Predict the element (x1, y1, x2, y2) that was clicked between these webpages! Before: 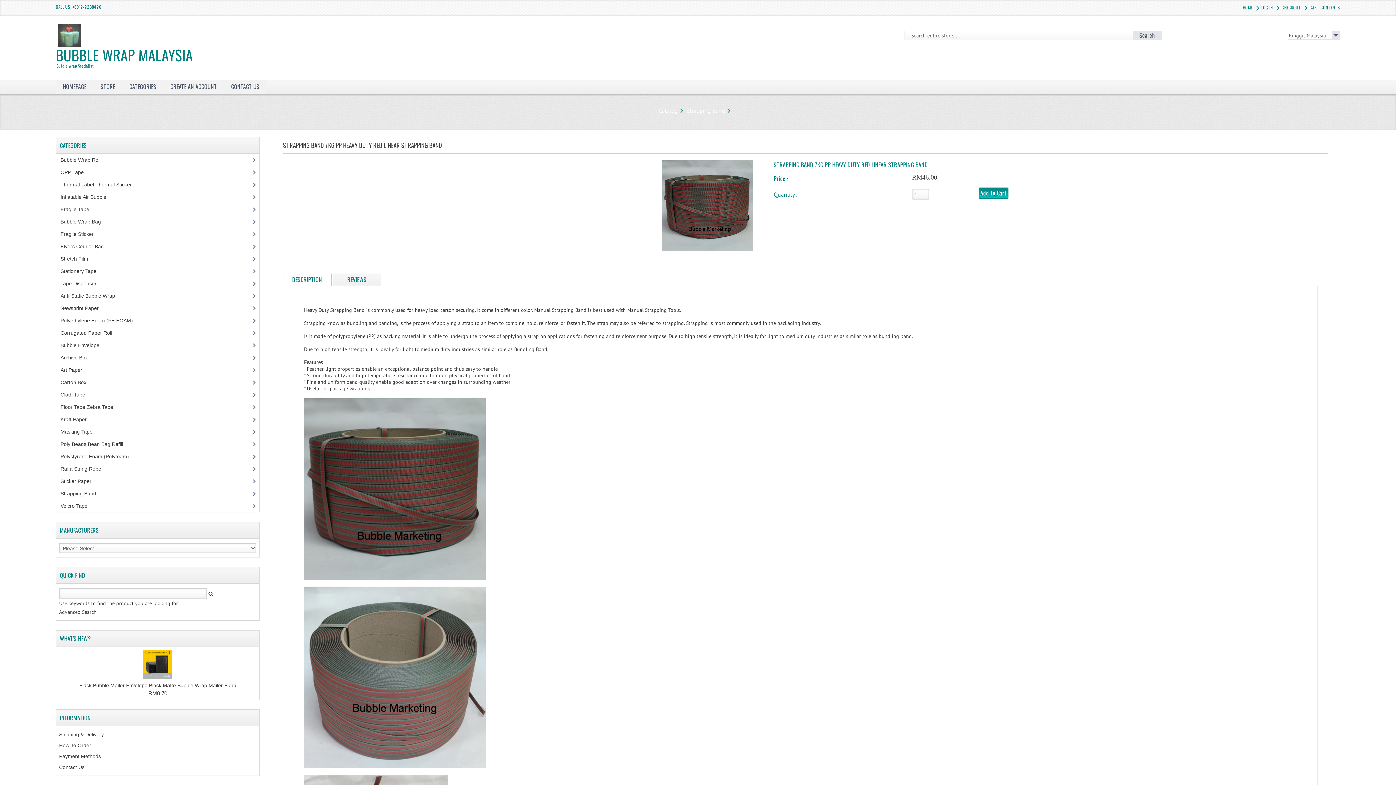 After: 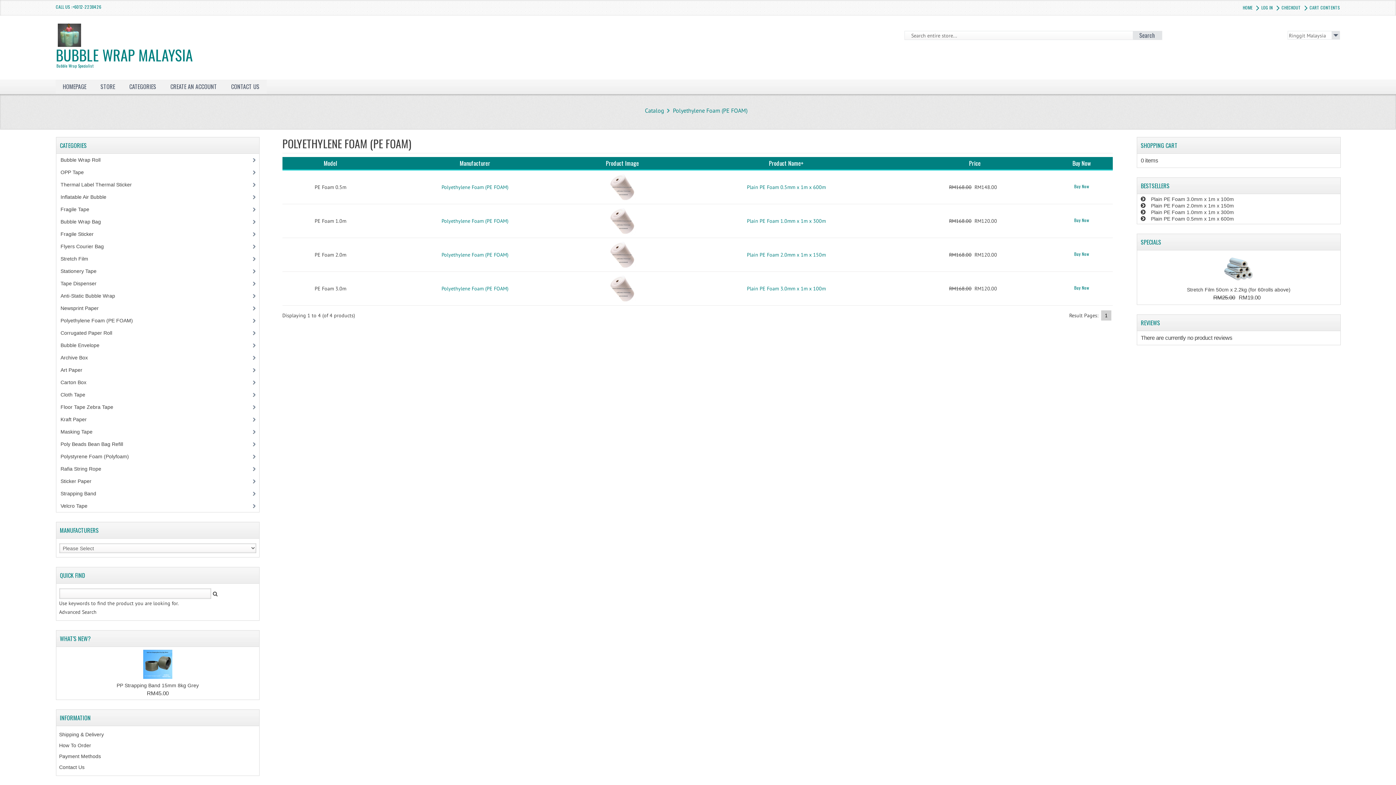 Action: bbox: (56, 314, 255, 326) label: Polyethylene Foam (PE FOAM) (4)